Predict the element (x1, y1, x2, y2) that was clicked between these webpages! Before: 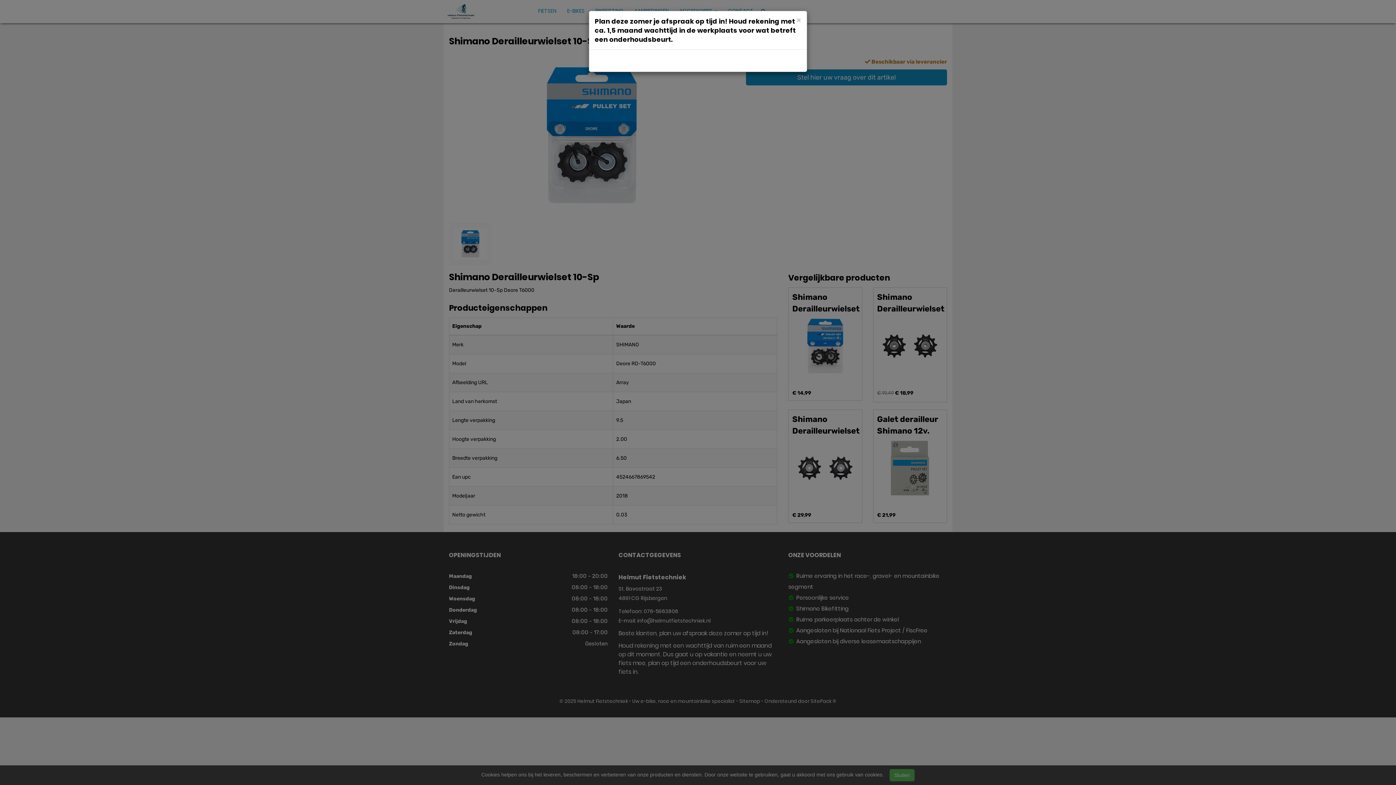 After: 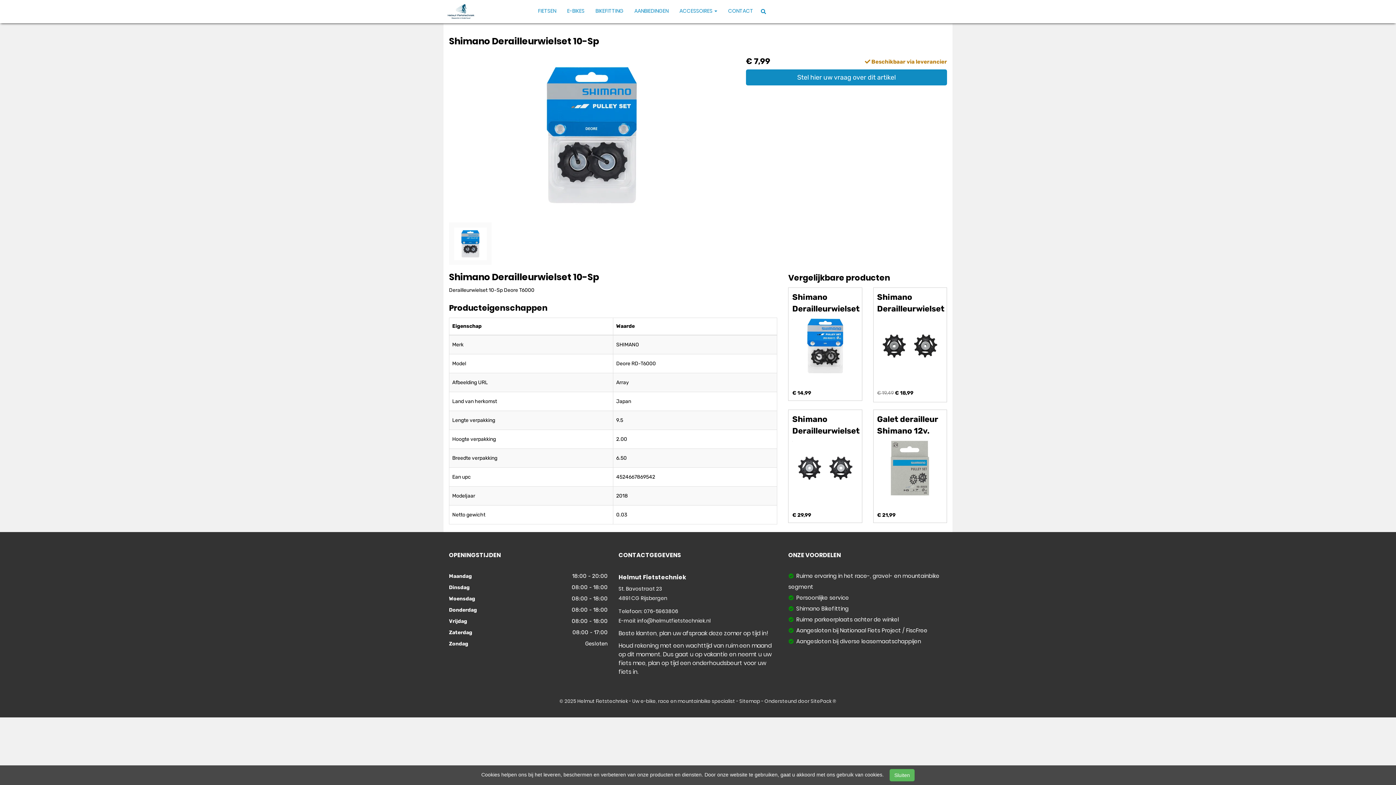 Action: label: Close bbox: (796, 16, 801, 23)